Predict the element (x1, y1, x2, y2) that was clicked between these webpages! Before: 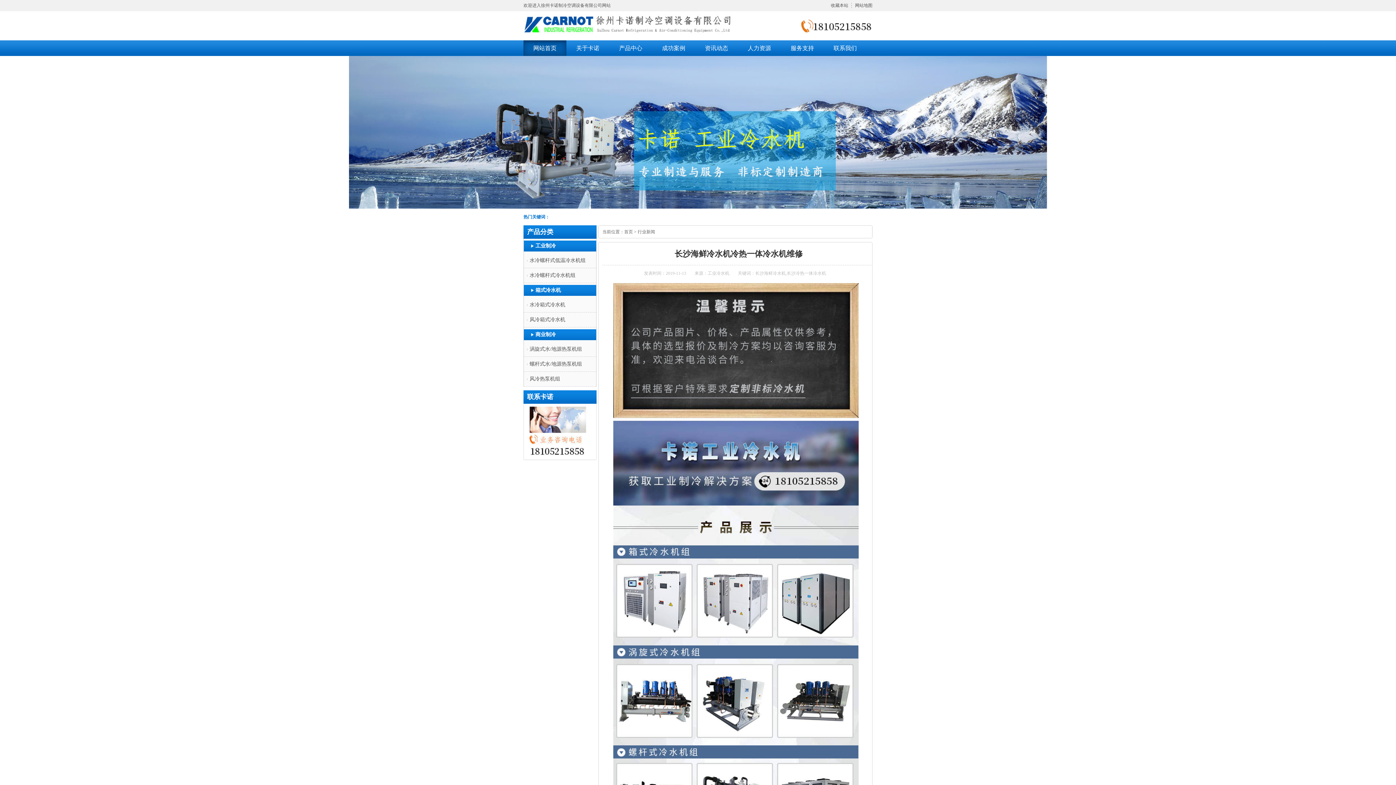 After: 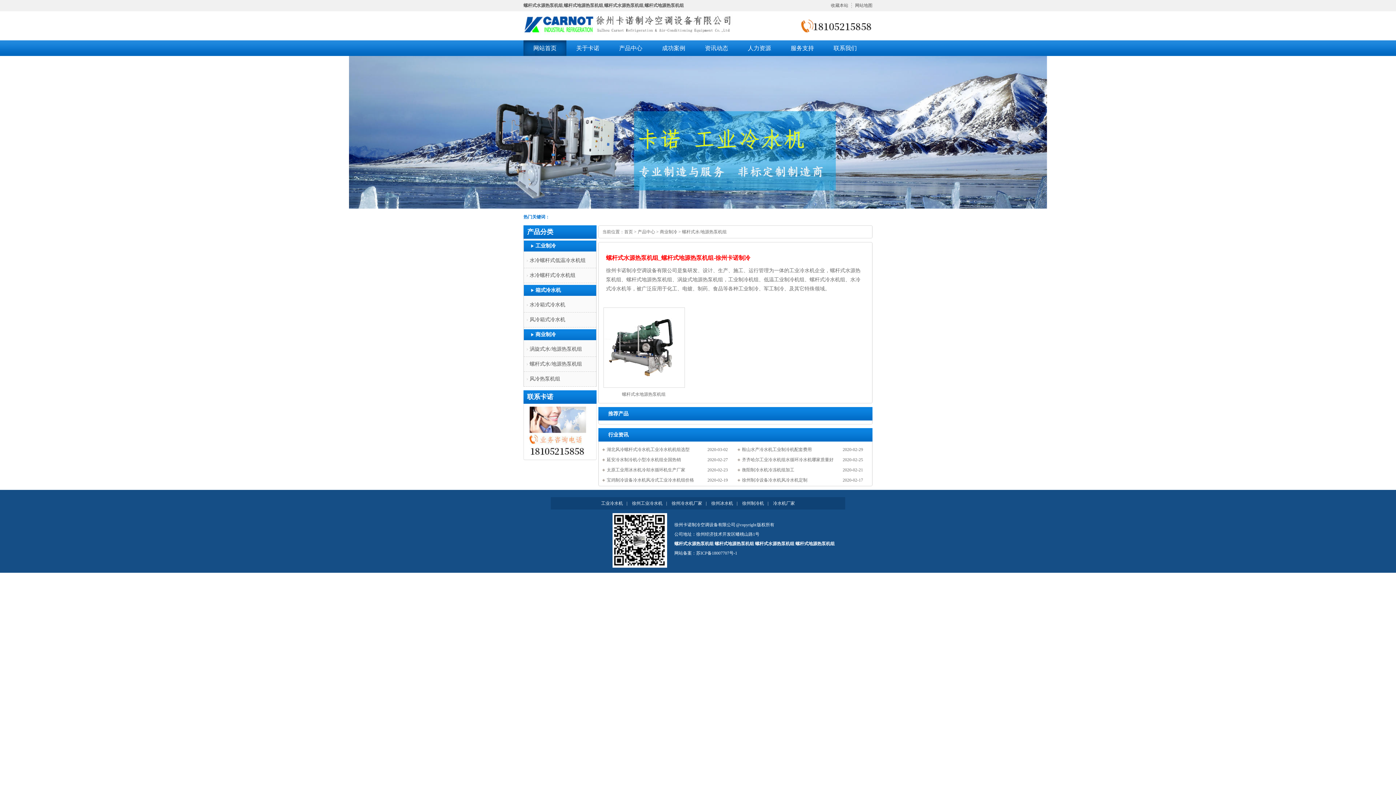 Action: label: 螺杆式水/地源热泵机组 bbox: (526, 357, 596, 371)